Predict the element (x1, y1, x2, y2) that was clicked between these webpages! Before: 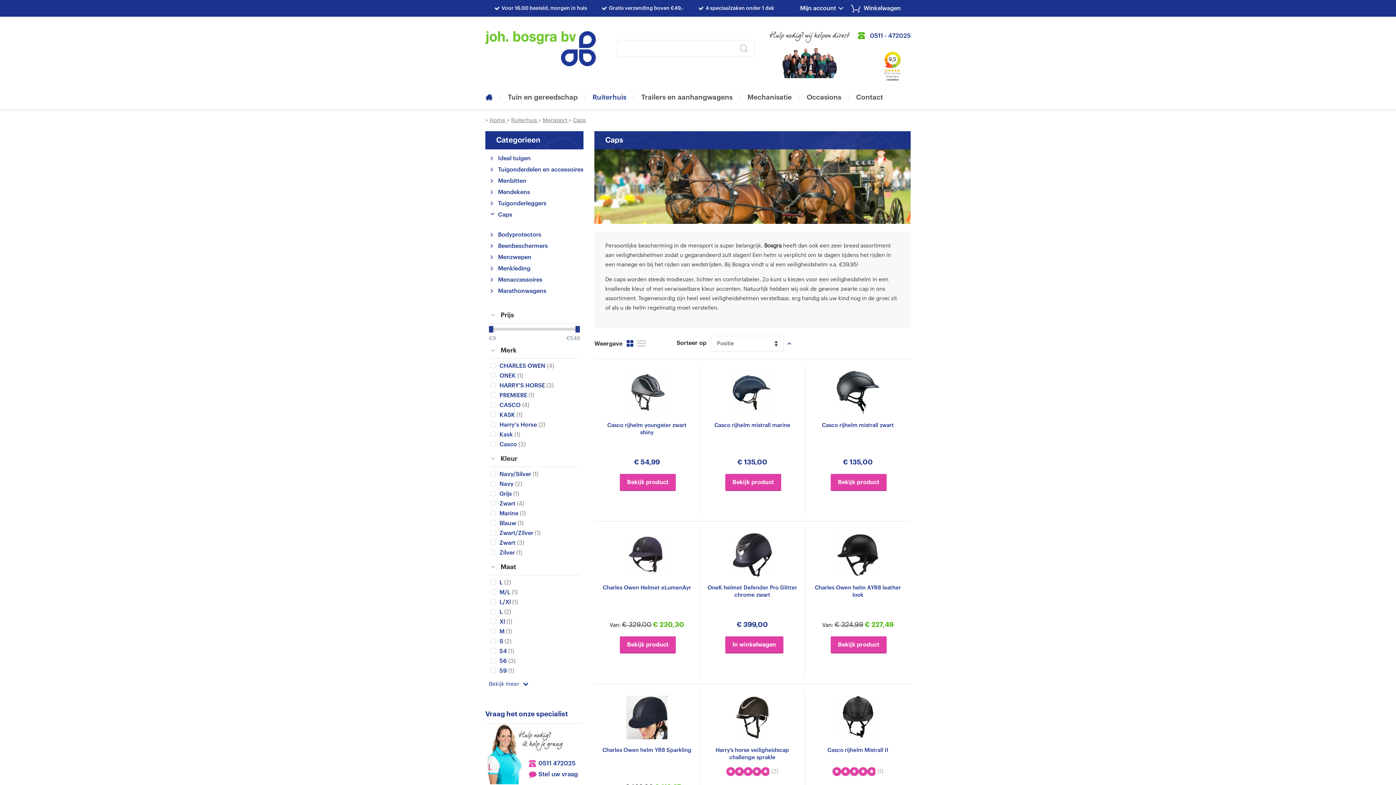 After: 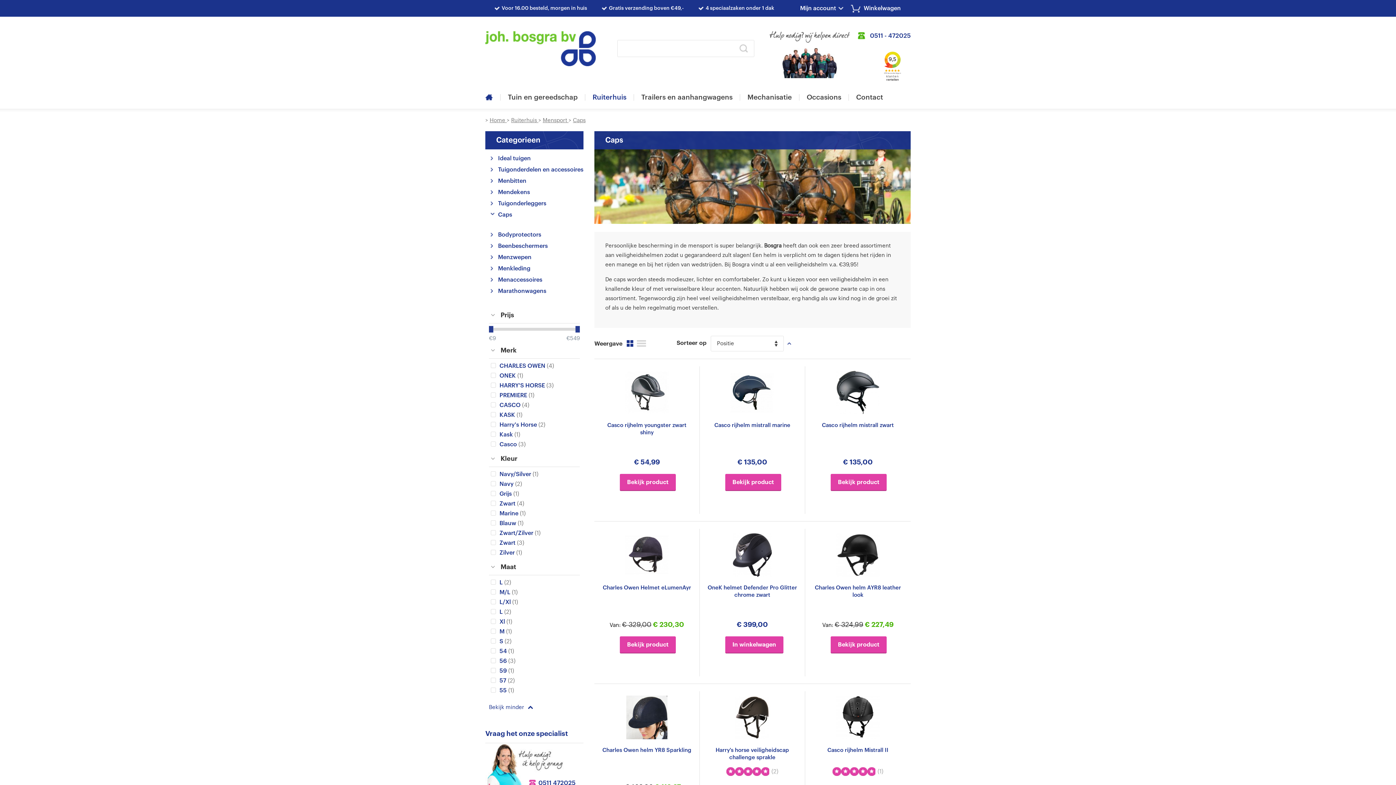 Action: label: Bekijk meer bbox: (489, 680, 530, 688)